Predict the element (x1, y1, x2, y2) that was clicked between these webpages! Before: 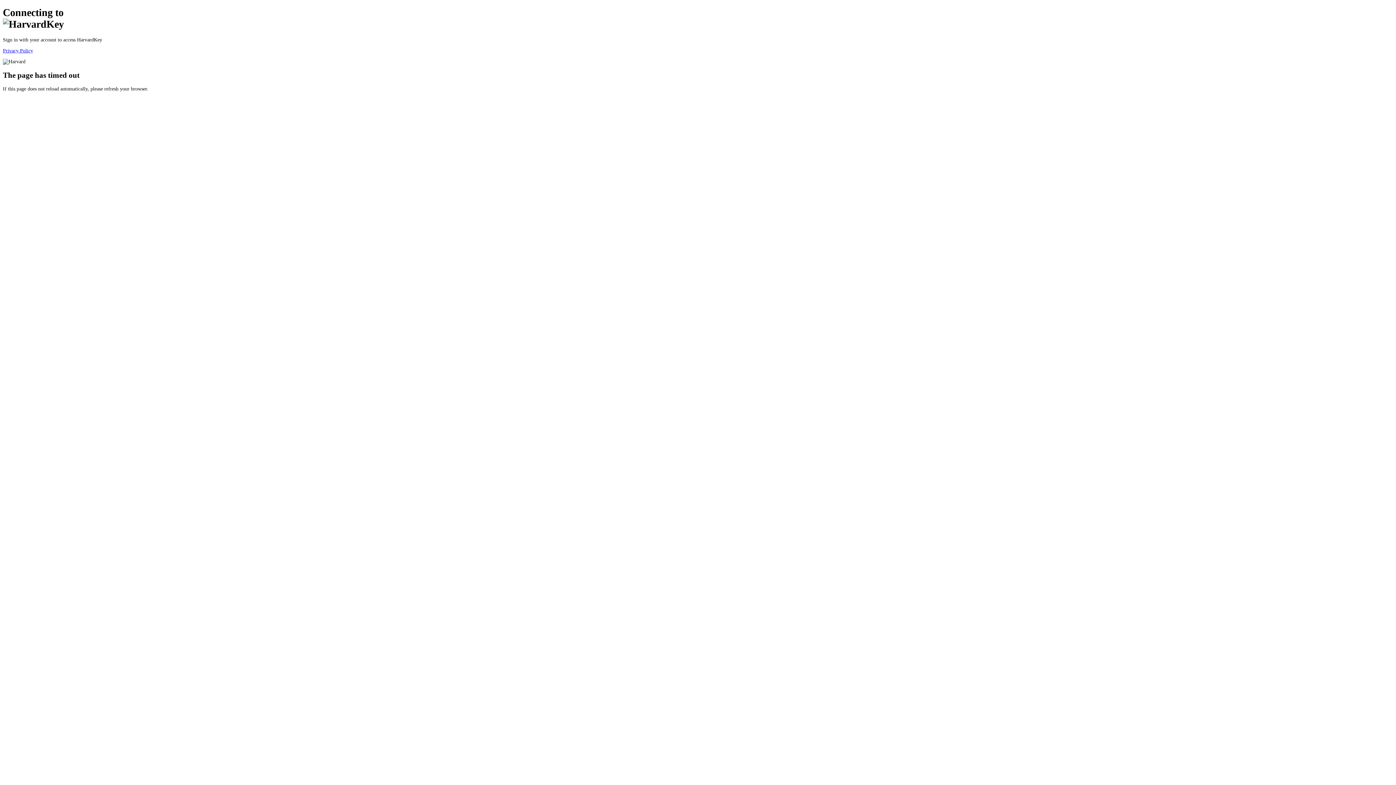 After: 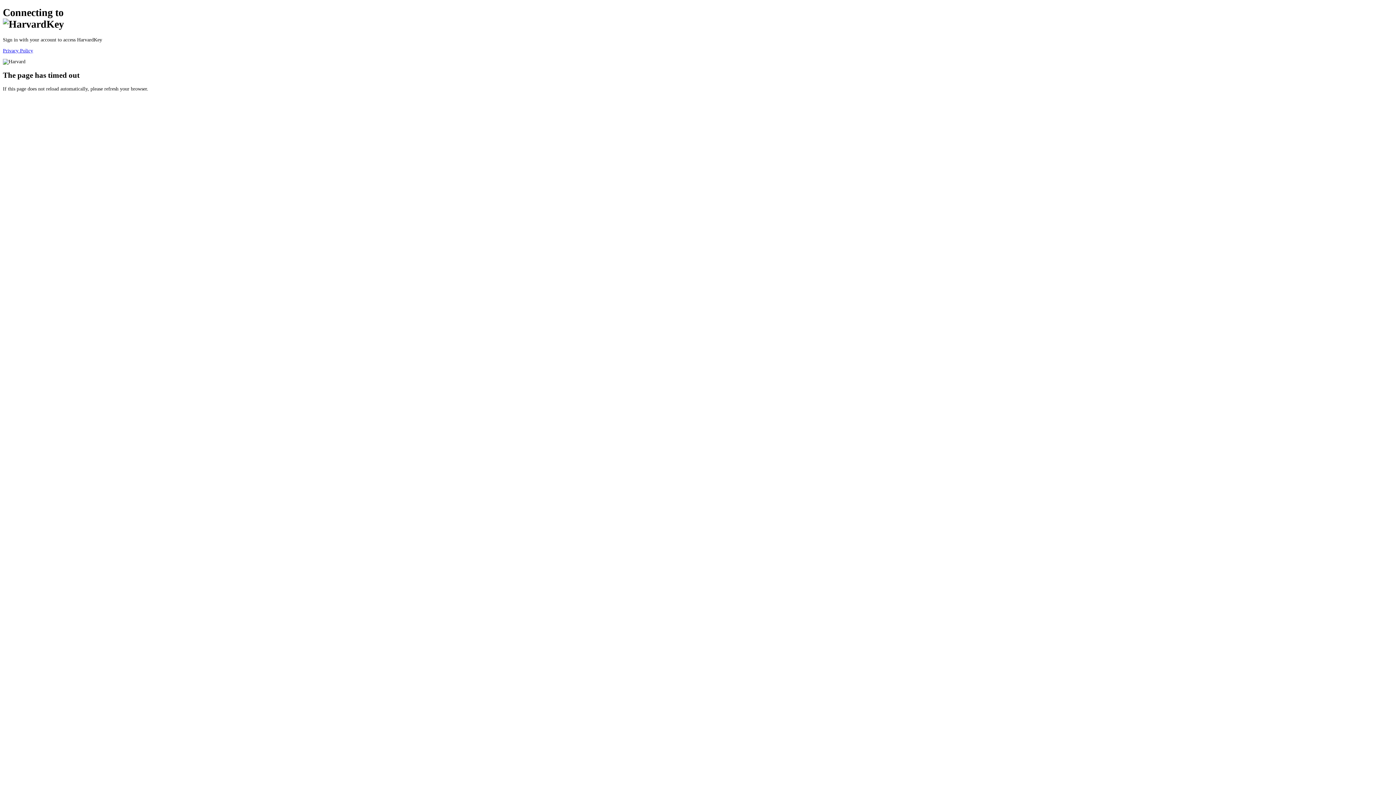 Action: label: Privacy Policy bbox: (2, 47, 33, 53)